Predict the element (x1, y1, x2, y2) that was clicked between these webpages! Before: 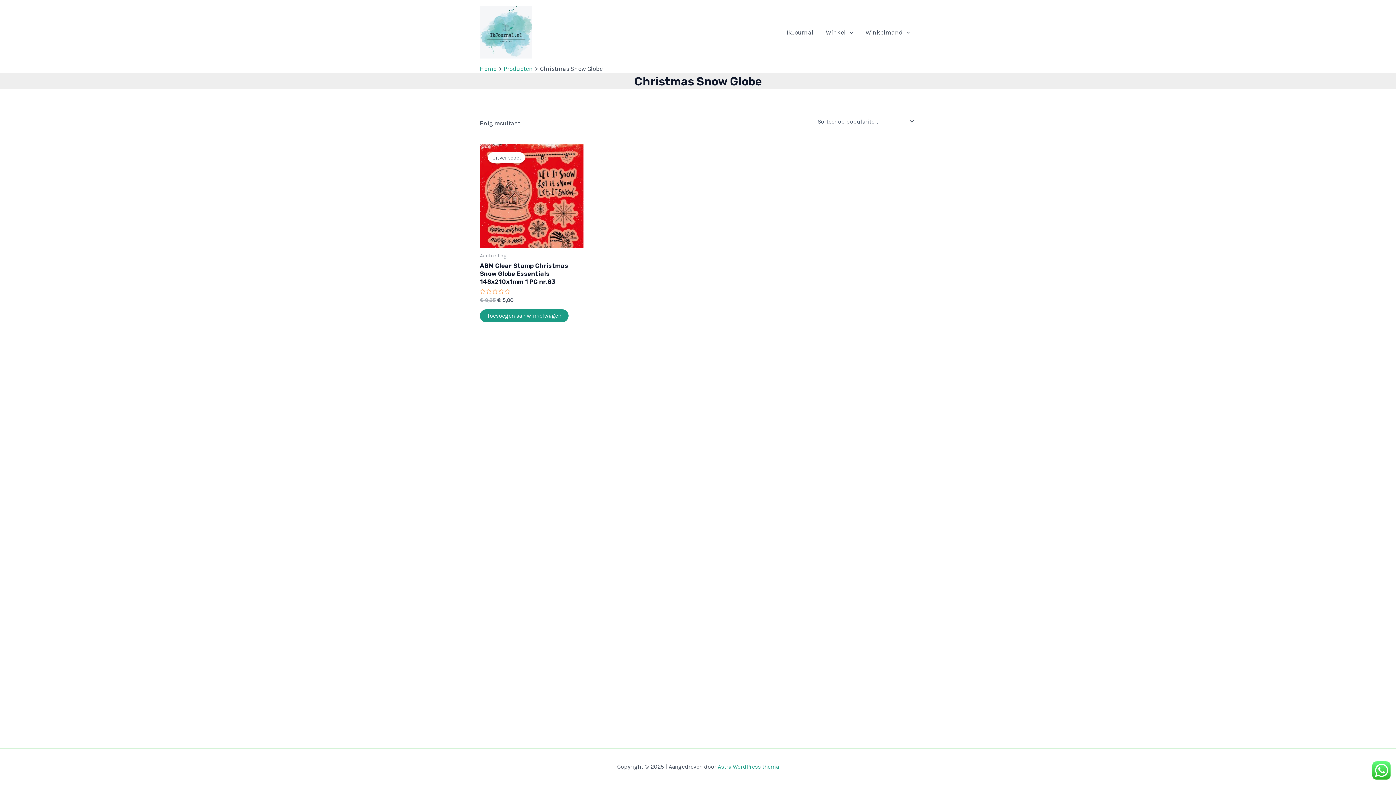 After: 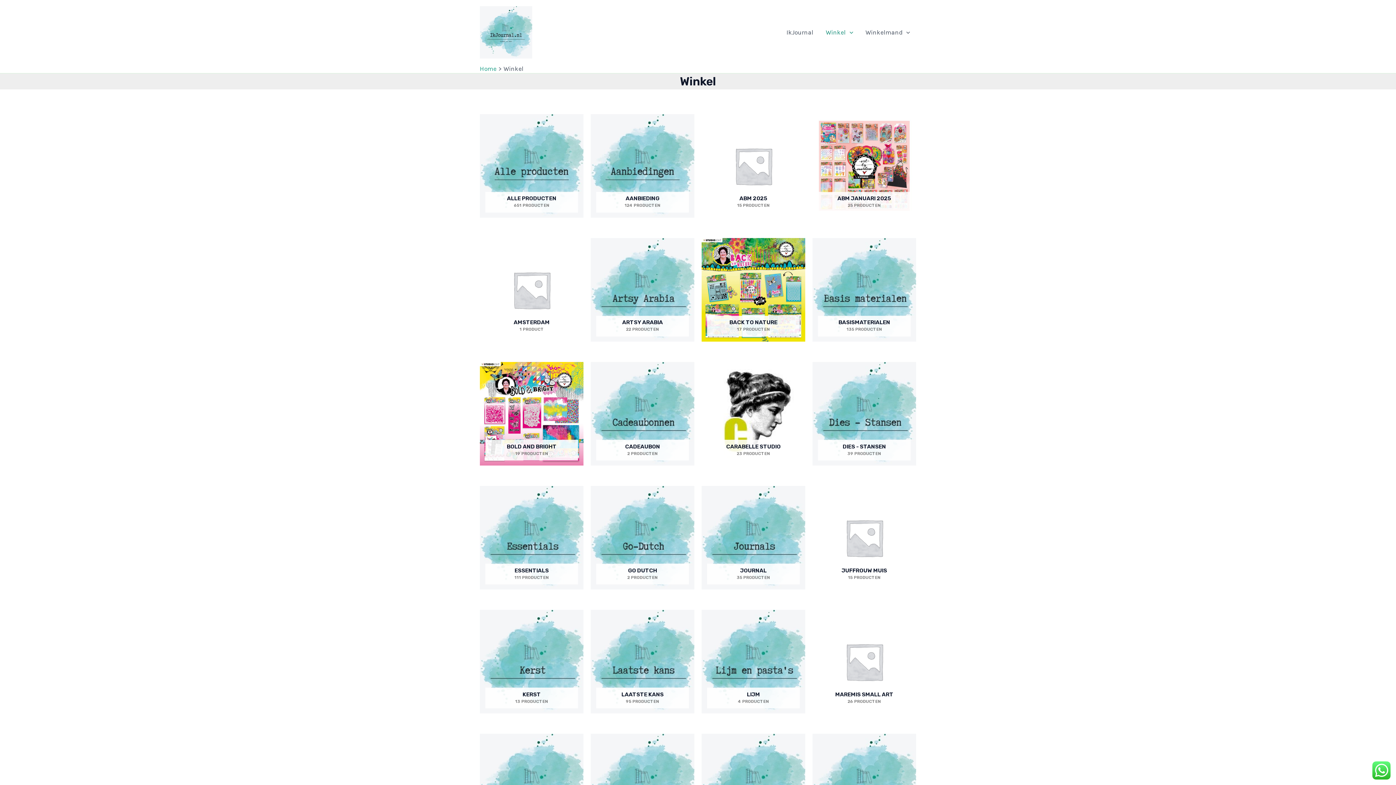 Action: label: Winkel bbox: (819, 17, 859, 46)